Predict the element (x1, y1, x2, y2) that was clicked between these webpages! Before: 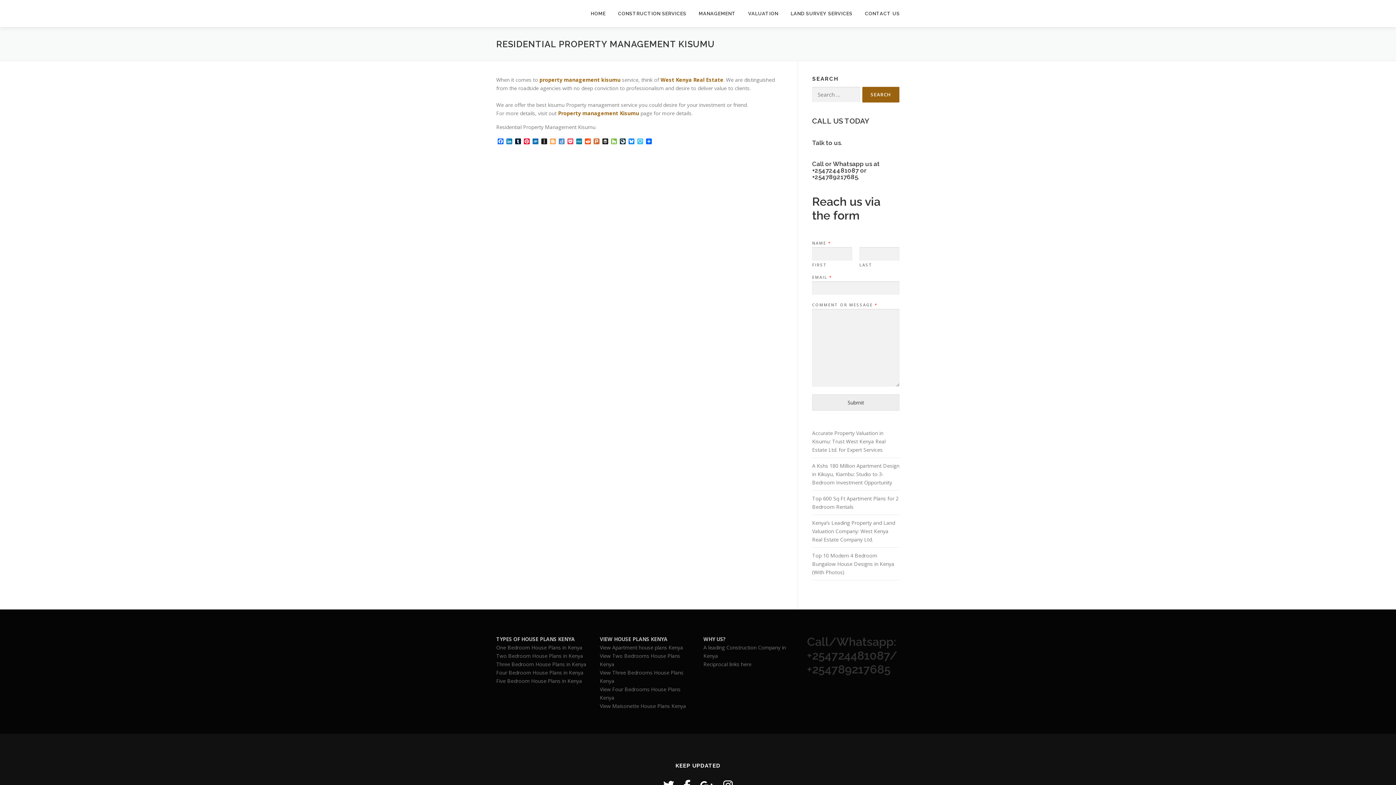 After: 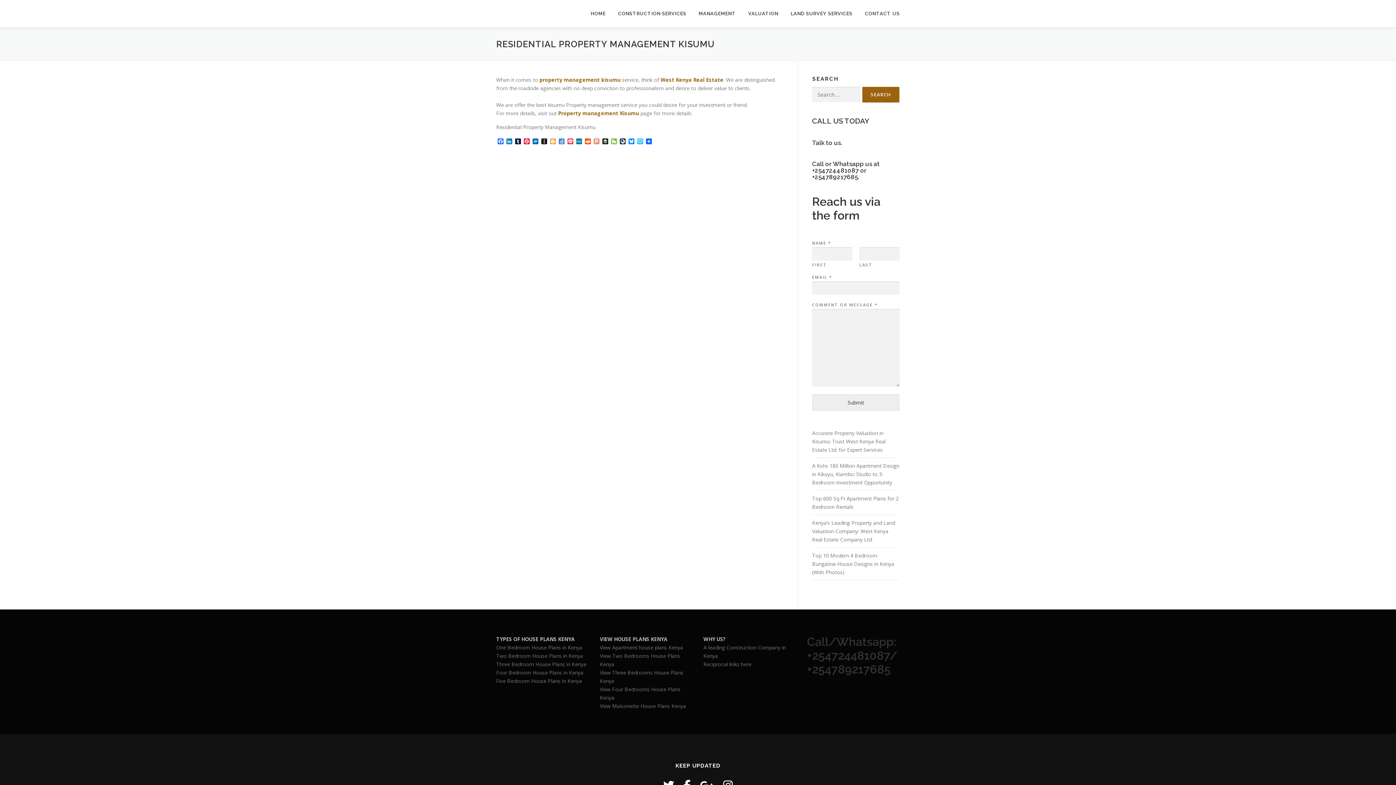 Action: bbox: (592, 138, 601, 145) label: Plurk